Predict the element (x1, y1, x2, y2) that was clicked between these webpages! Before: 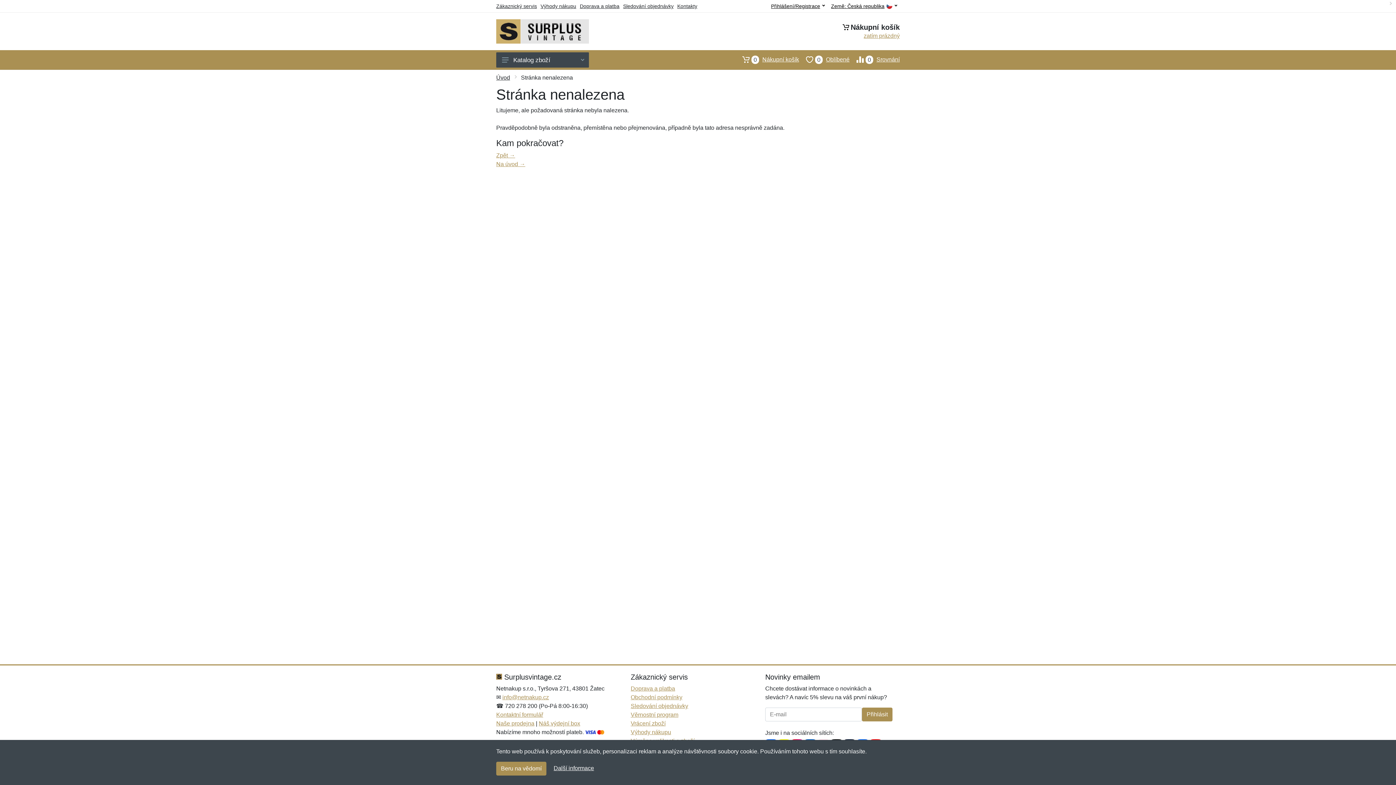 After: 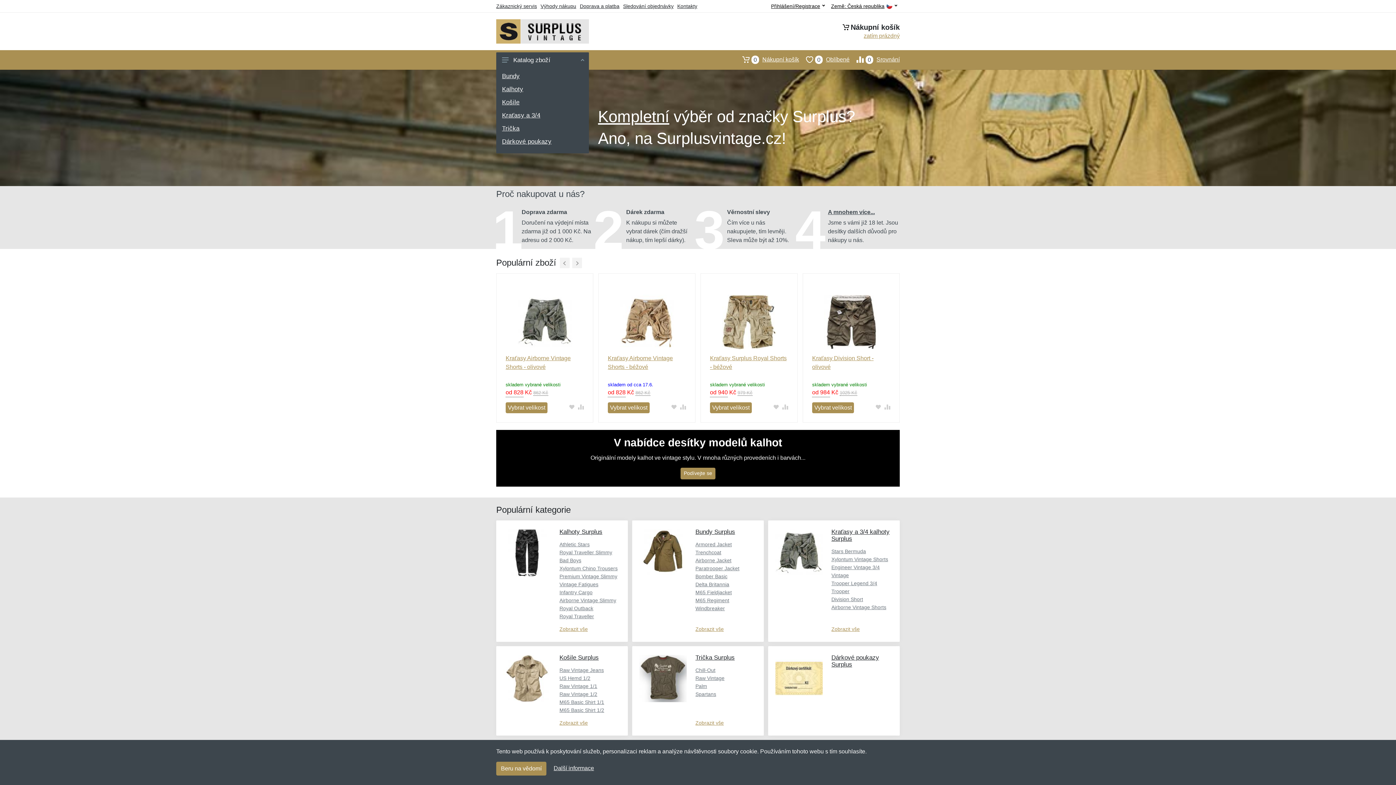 Action: label: Úvod bbox: (496, 74, 510, 80)